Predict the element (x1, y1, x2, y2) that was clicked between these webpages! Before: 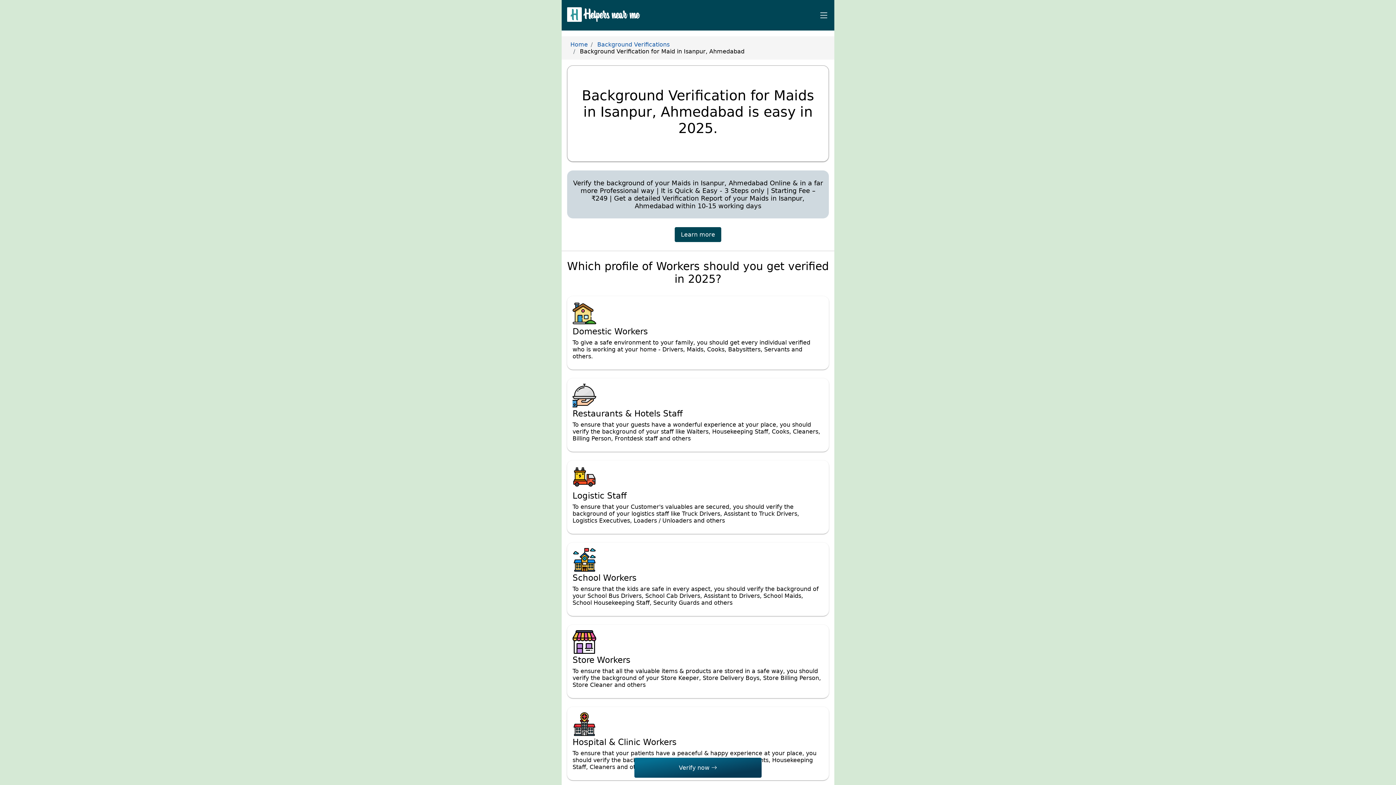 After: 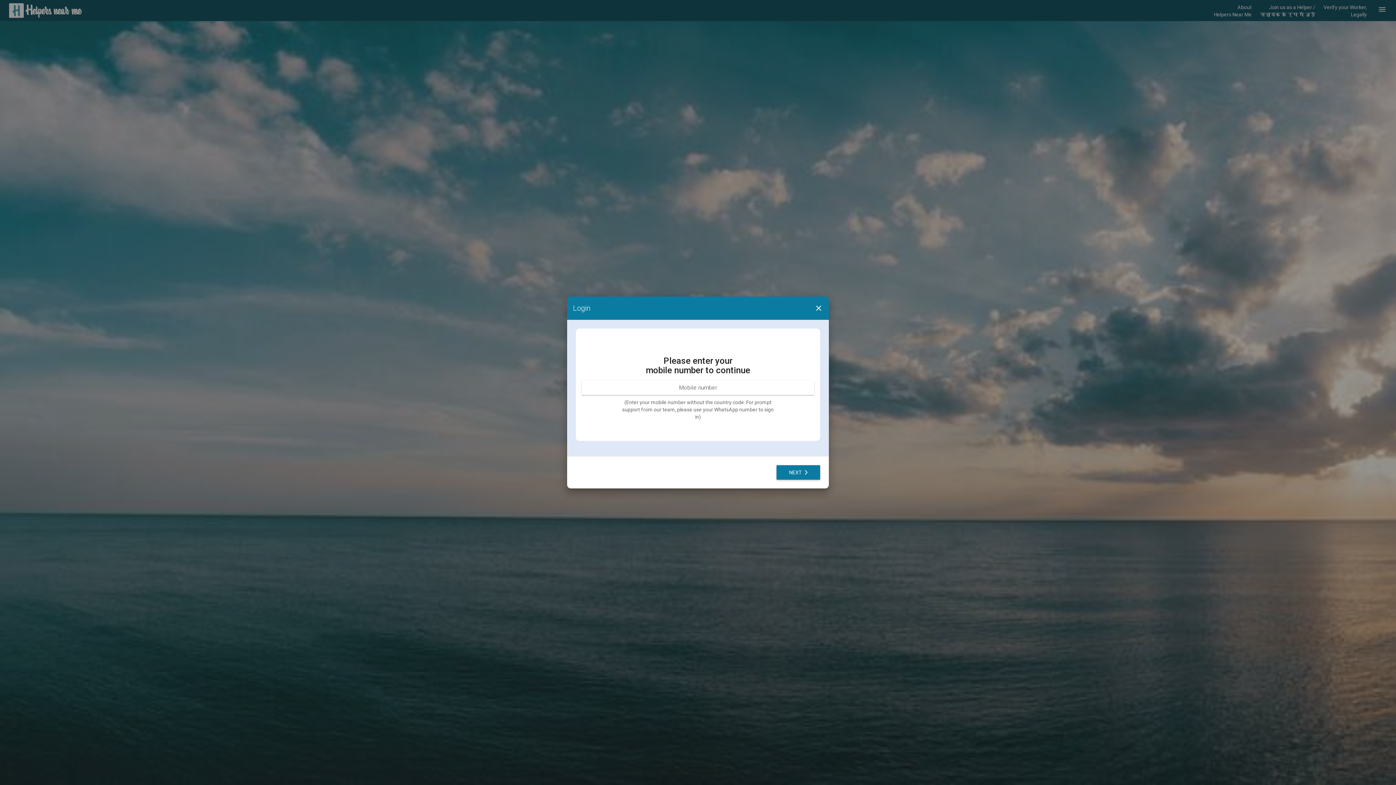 Action: bbox: (634, 758, 761, 778) label: Verify now 